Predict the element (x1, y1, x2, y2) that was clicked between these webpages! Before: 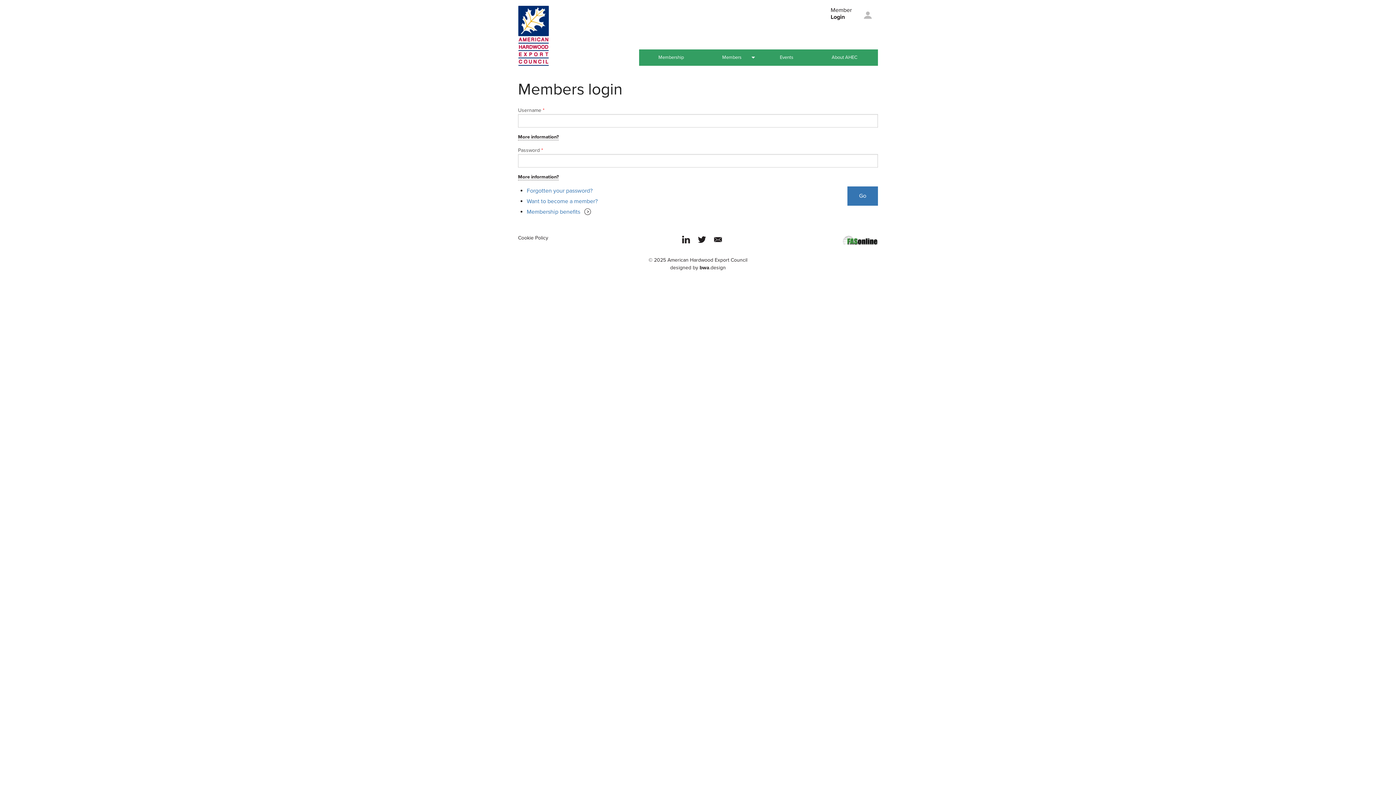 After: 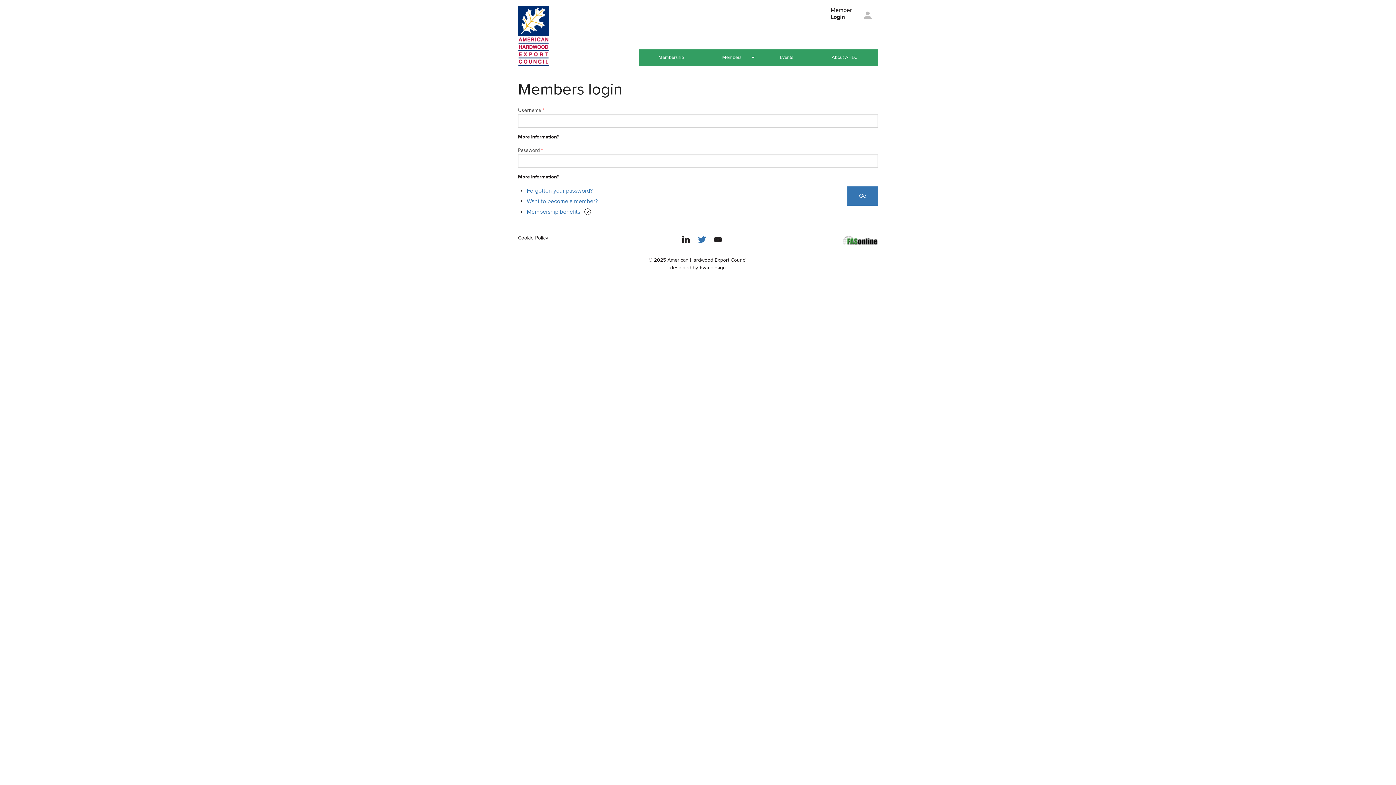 Action: bbox: (694, 240, 709, 248)